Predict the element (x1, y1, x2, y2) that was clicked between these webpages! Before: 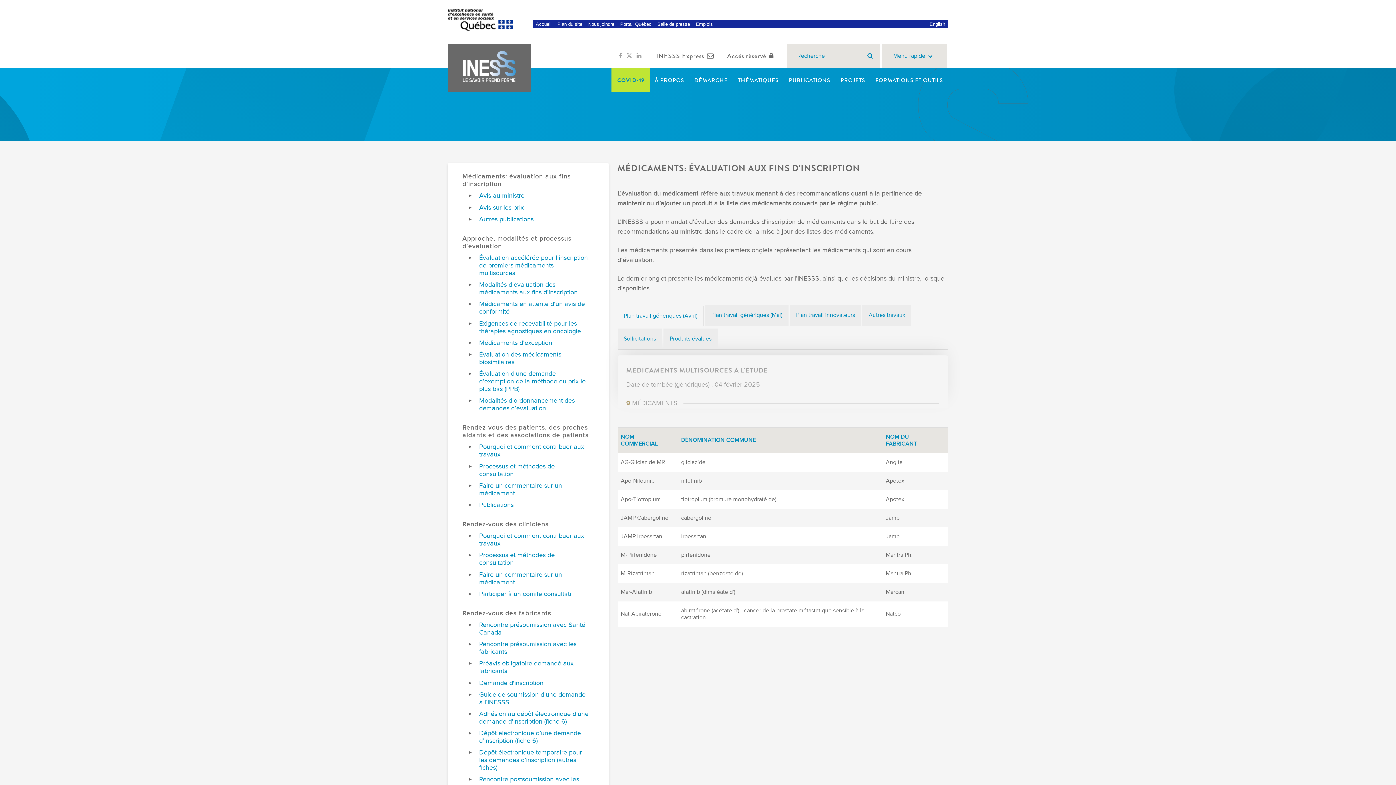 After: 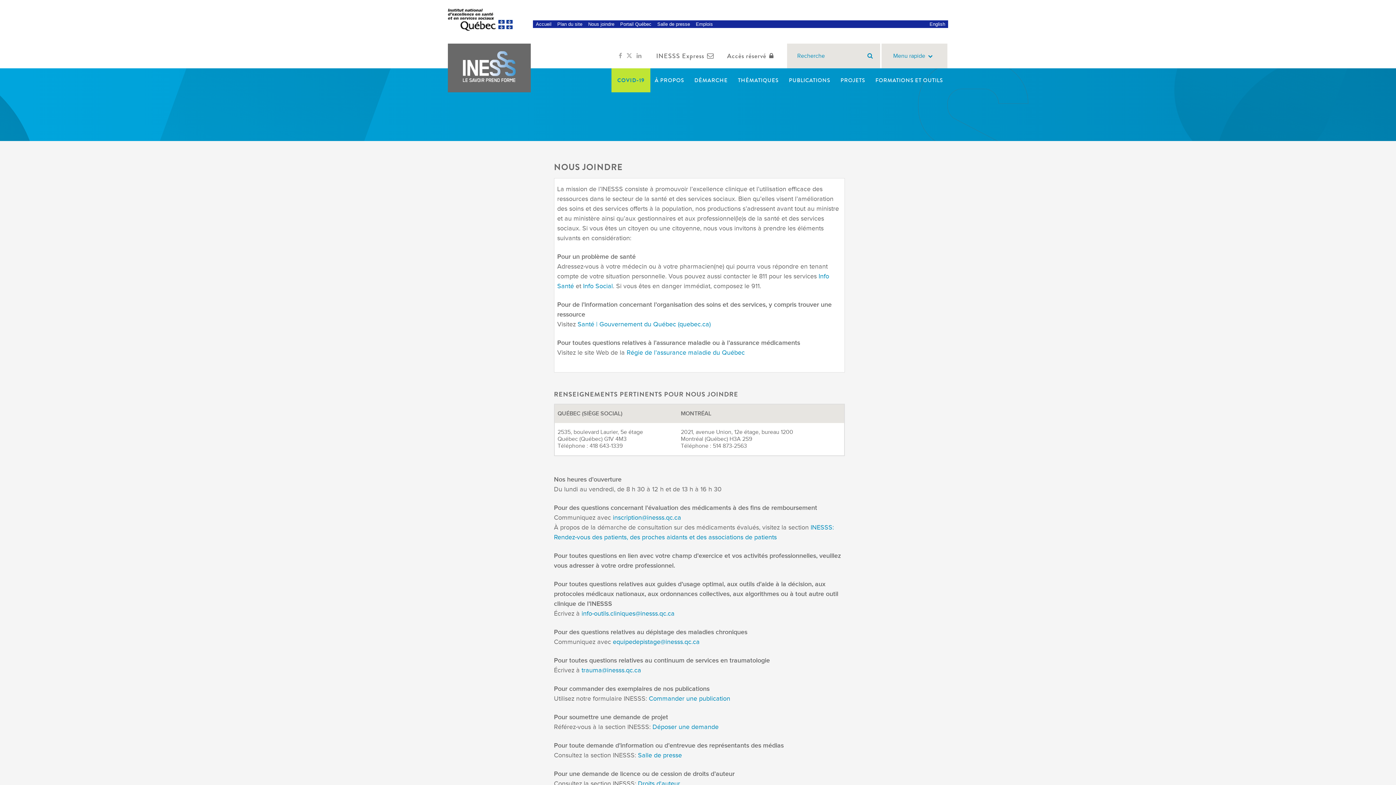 Action: bbox: (585, 20, 617, 28) label: Nous joindre